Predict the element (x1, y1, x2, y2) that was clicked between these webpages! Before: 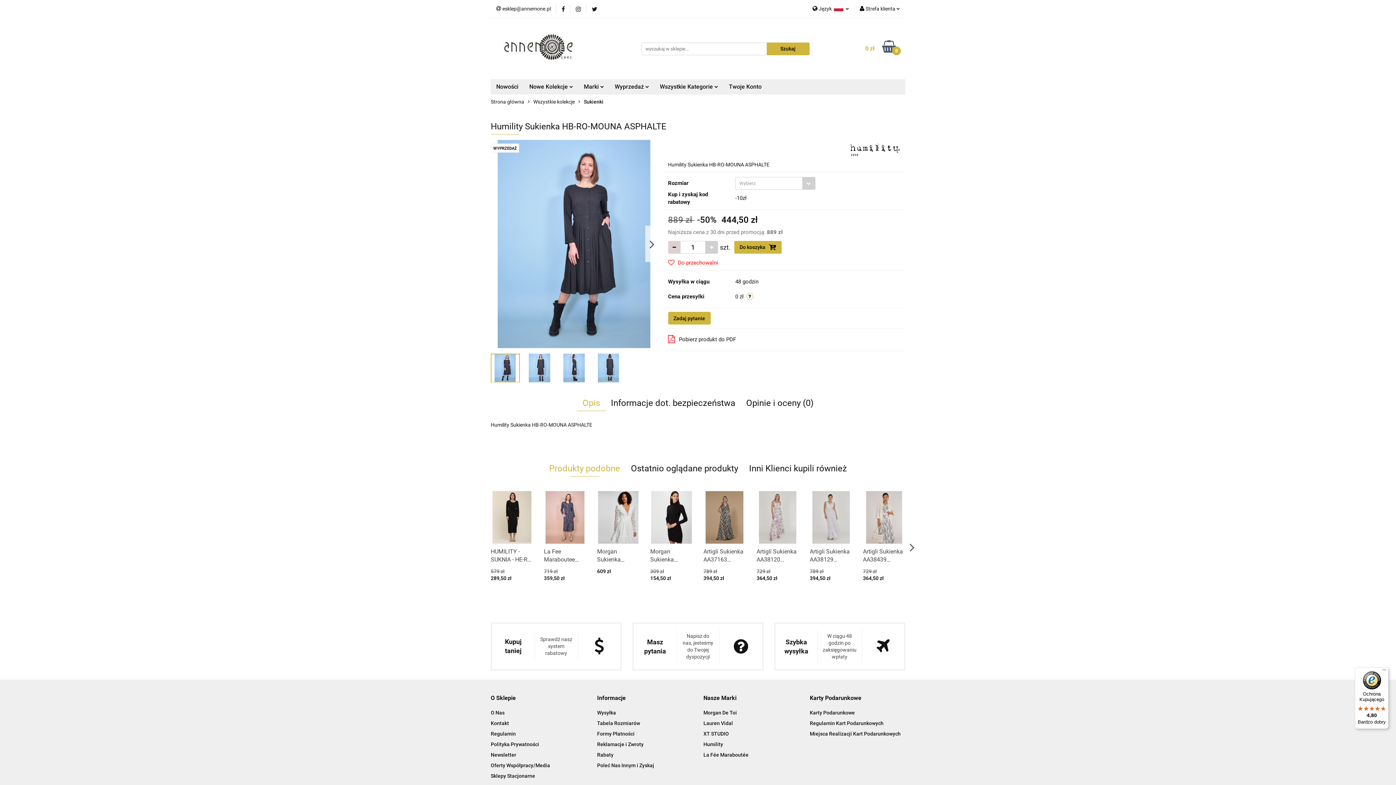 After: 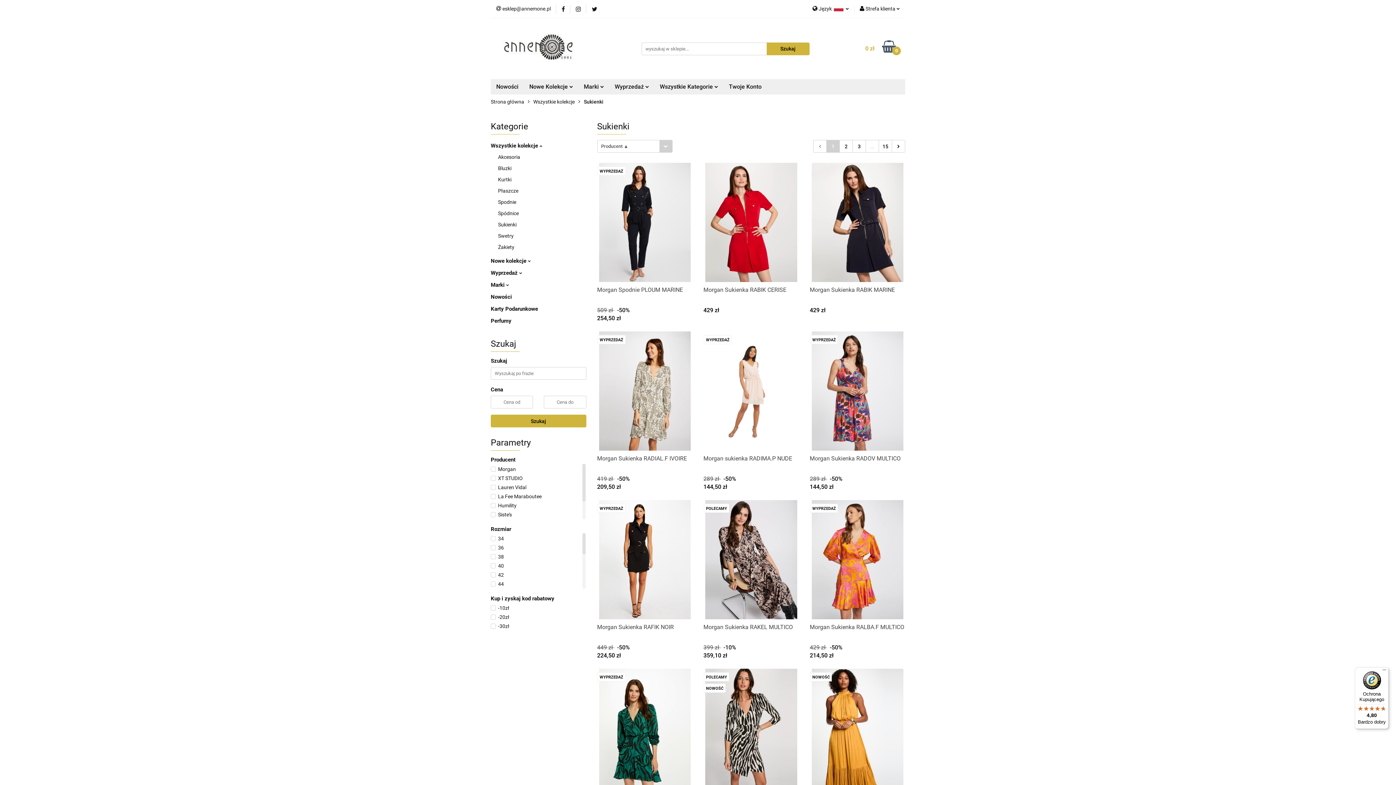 Action: label: Sukienki bbox: (584, 94, 603, 109)